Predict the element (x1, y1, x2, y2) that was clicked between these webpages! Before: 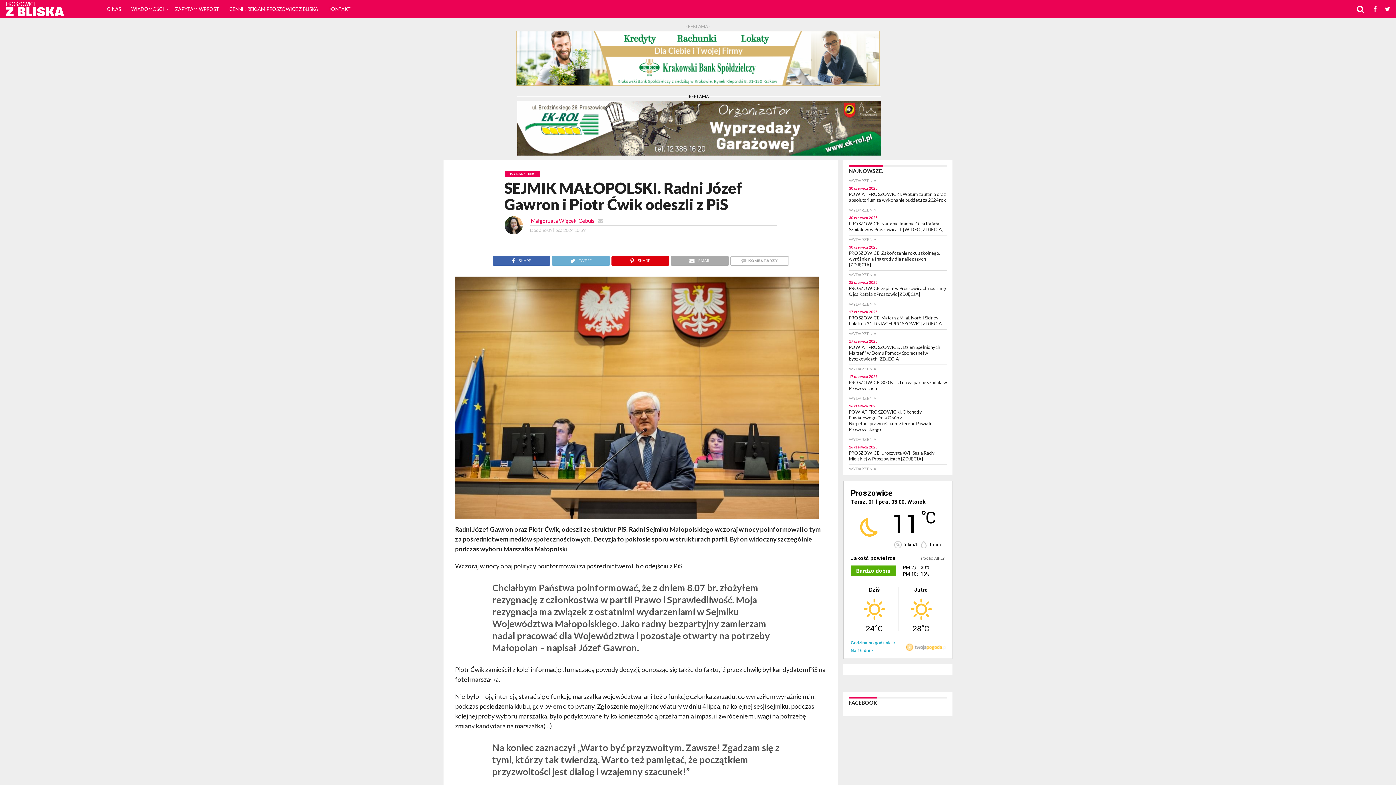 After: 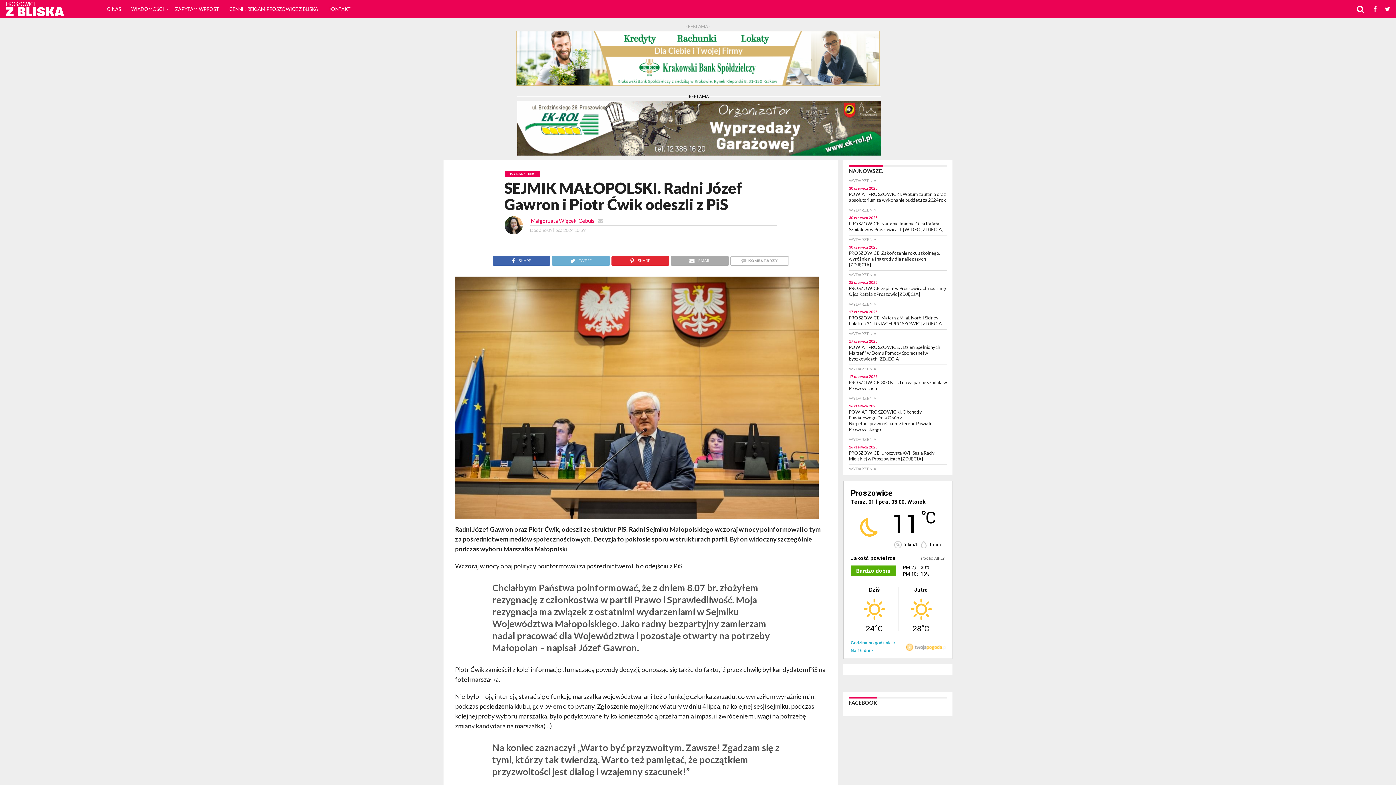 Action: label: SHARE bbox: (611, 255, 669, 262)